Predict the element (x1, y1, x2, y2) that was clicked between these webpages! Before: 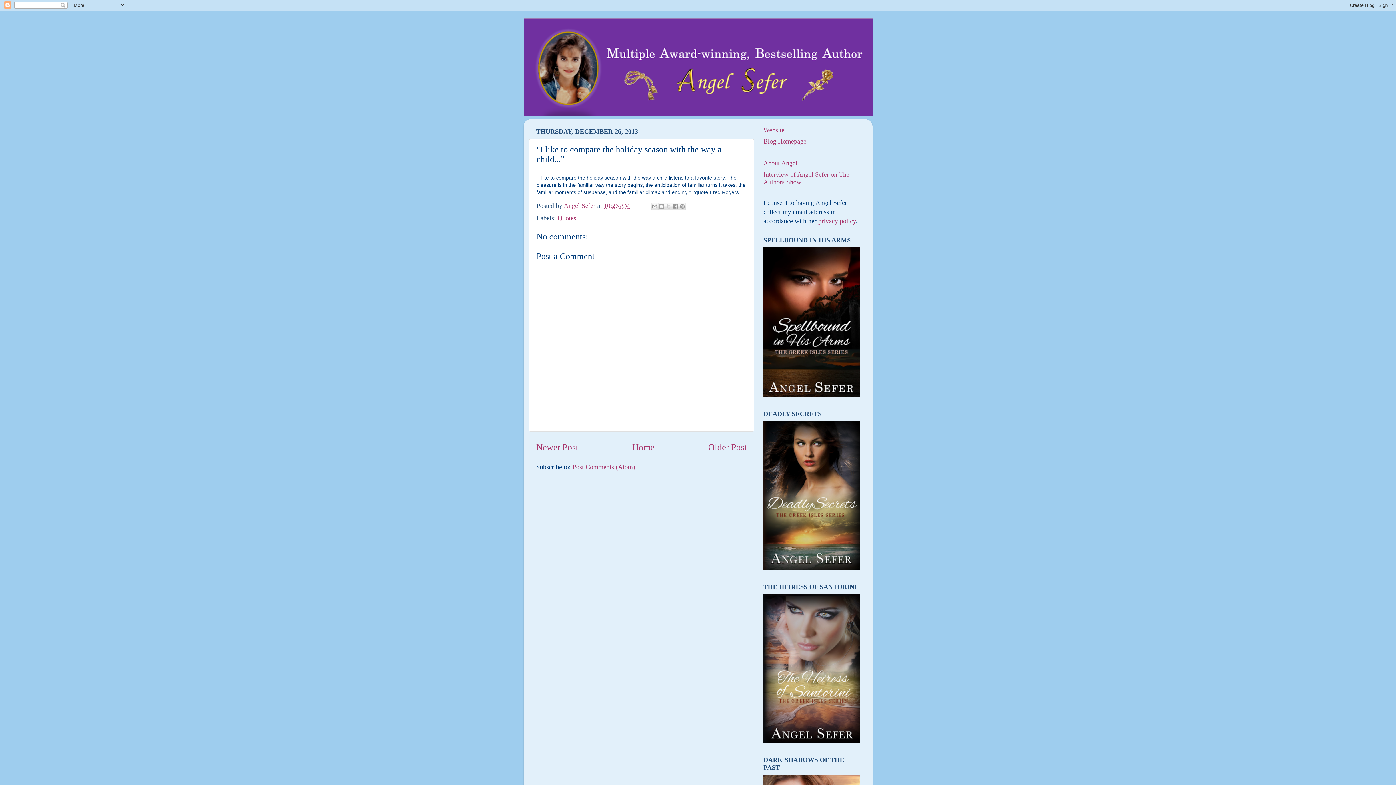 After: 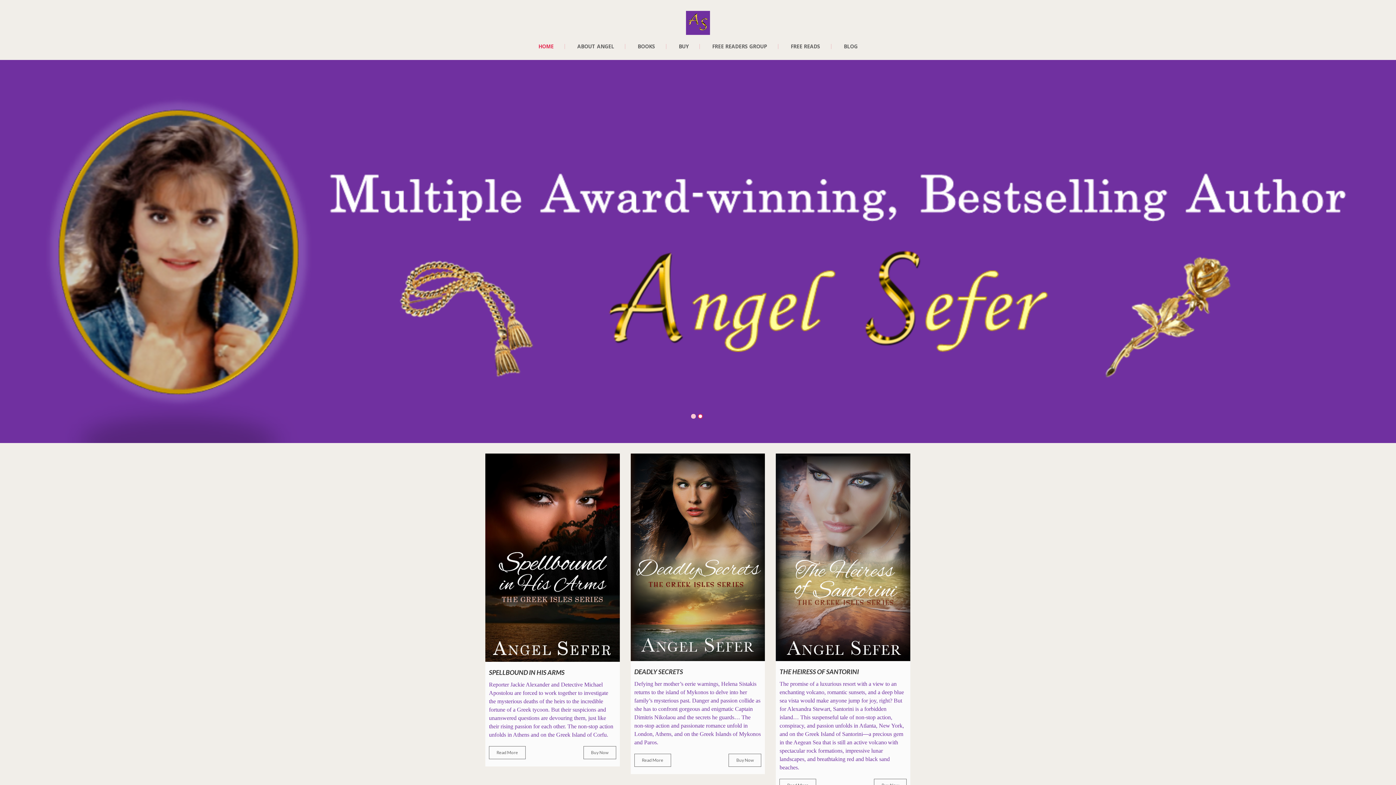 Action: bbox: (763, 126, 784, 133) label: Website